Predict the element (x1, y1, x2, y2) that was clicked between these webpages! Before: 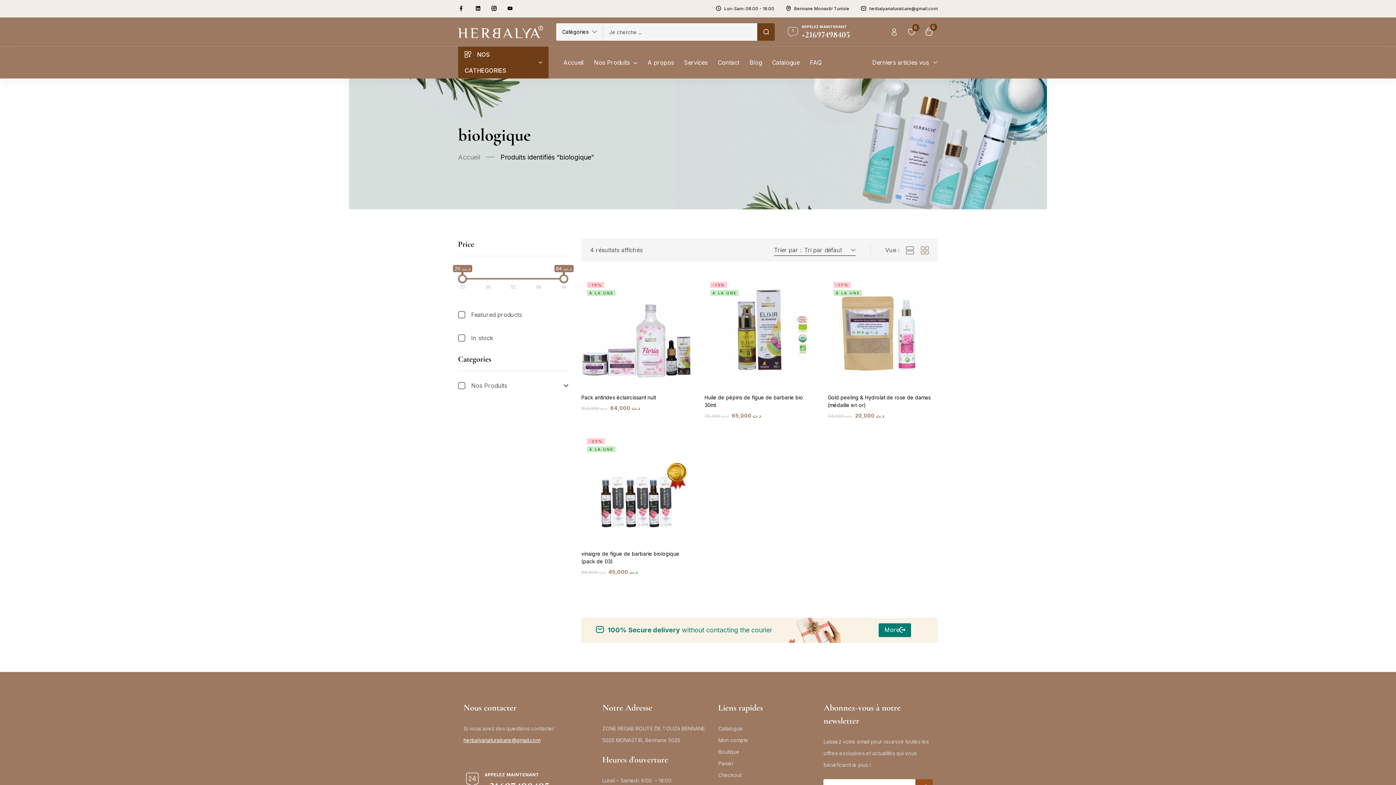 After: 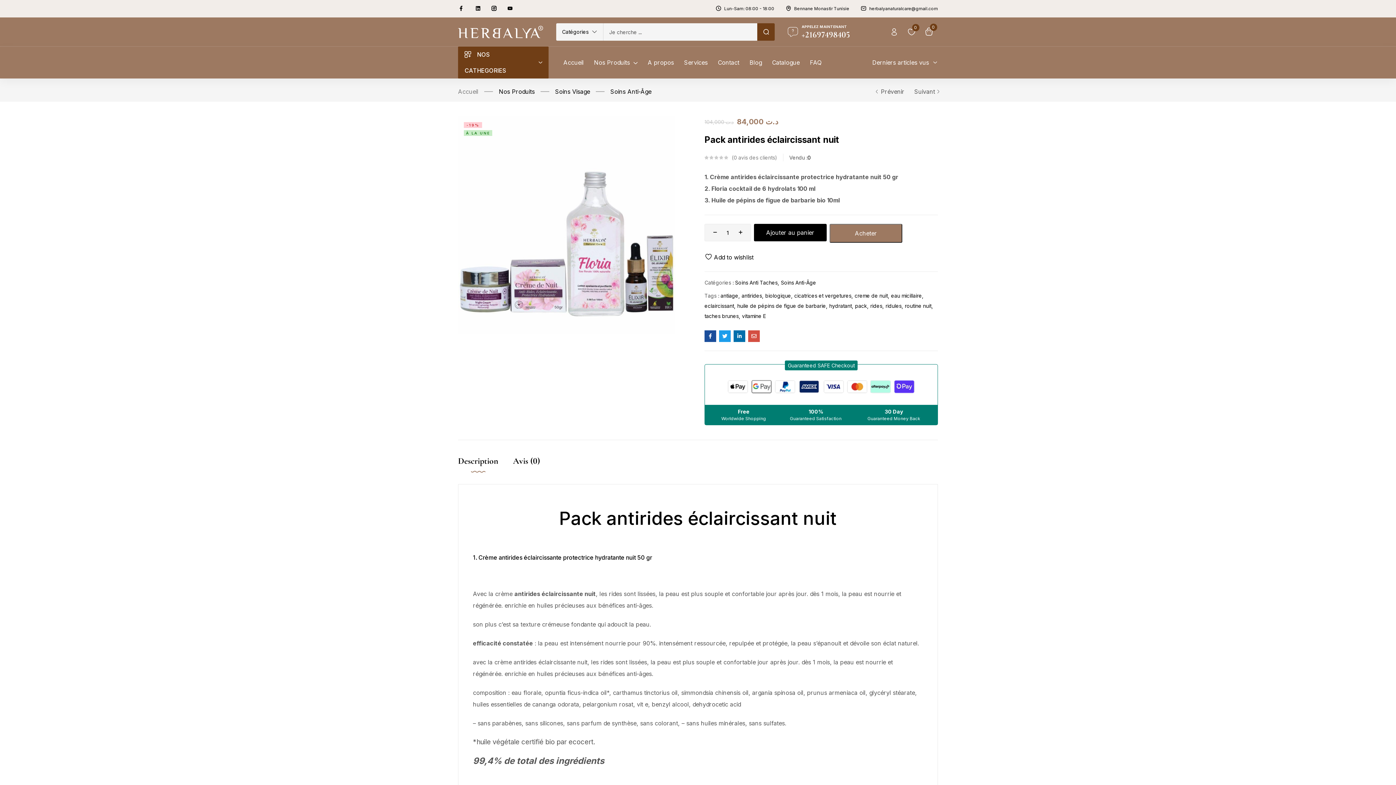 Action: bbox: (581, 276, 691, 386)